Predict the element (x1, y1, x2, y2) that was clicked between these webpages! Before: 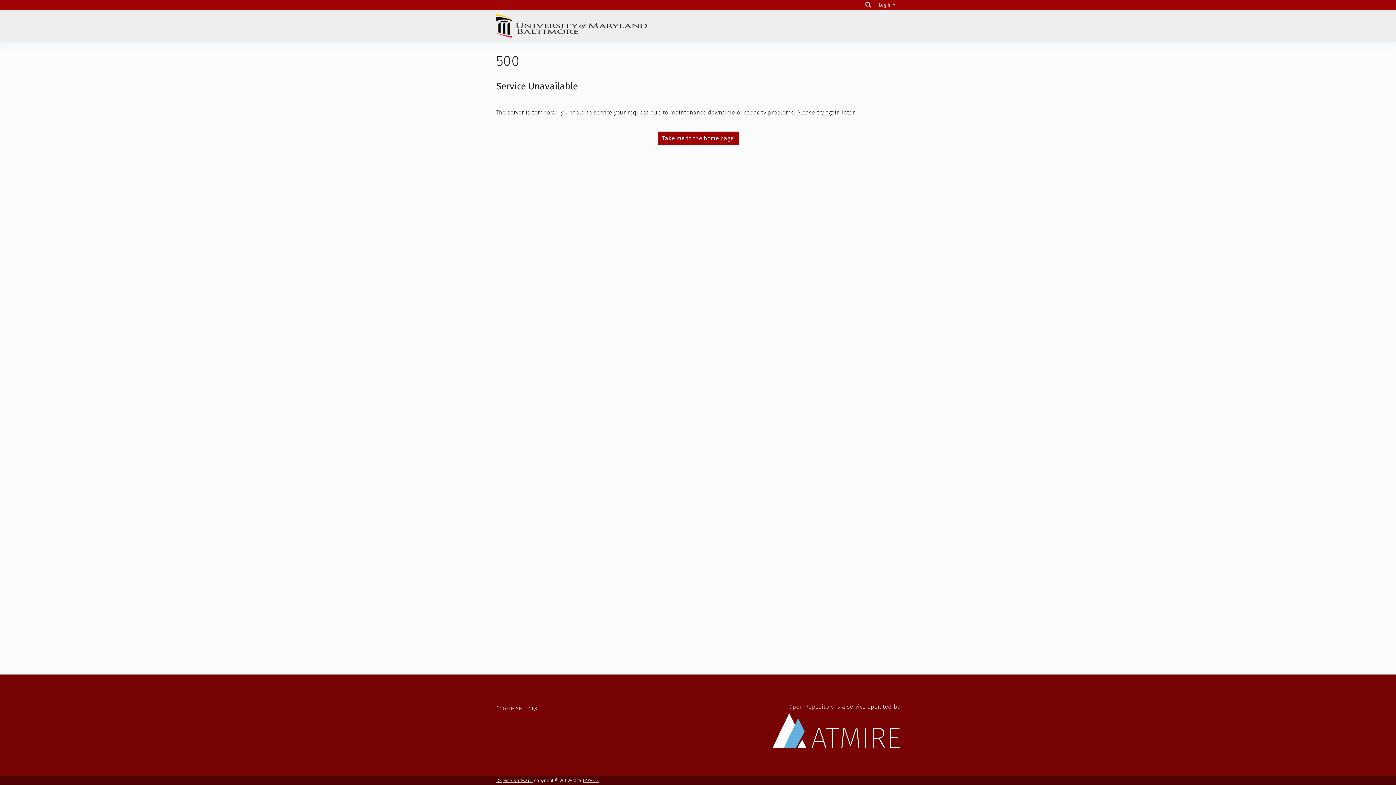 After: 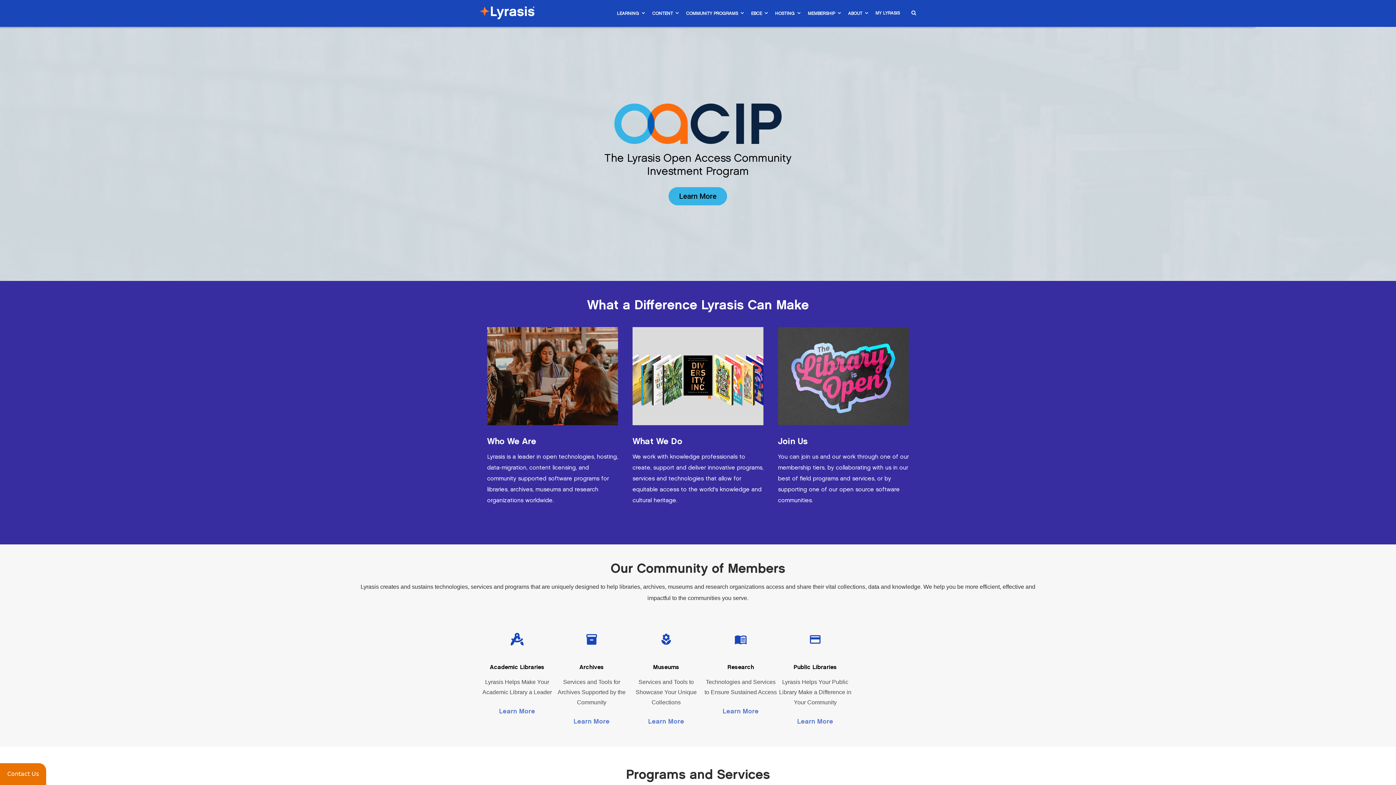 Action: label: LYRASIS bbox: (582, 778, 599, 783)